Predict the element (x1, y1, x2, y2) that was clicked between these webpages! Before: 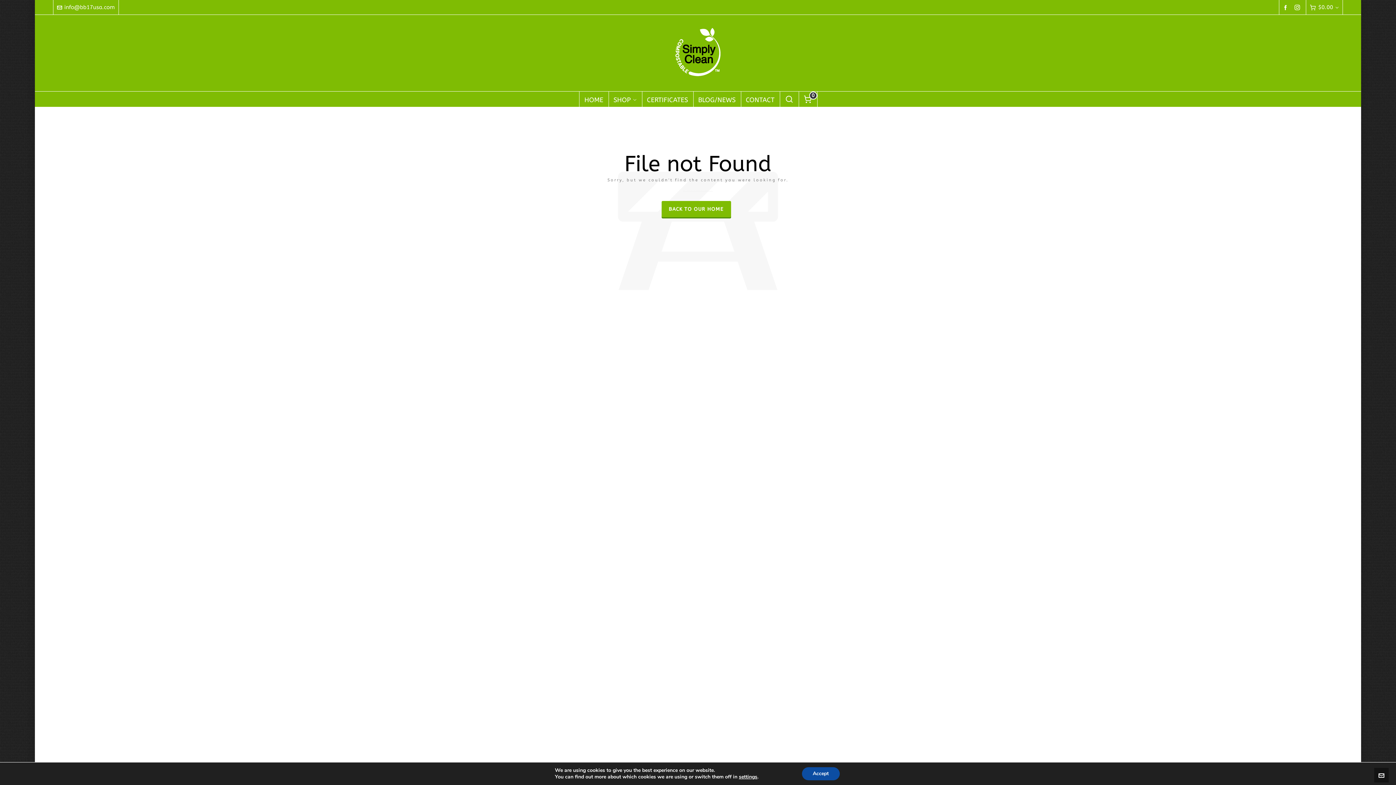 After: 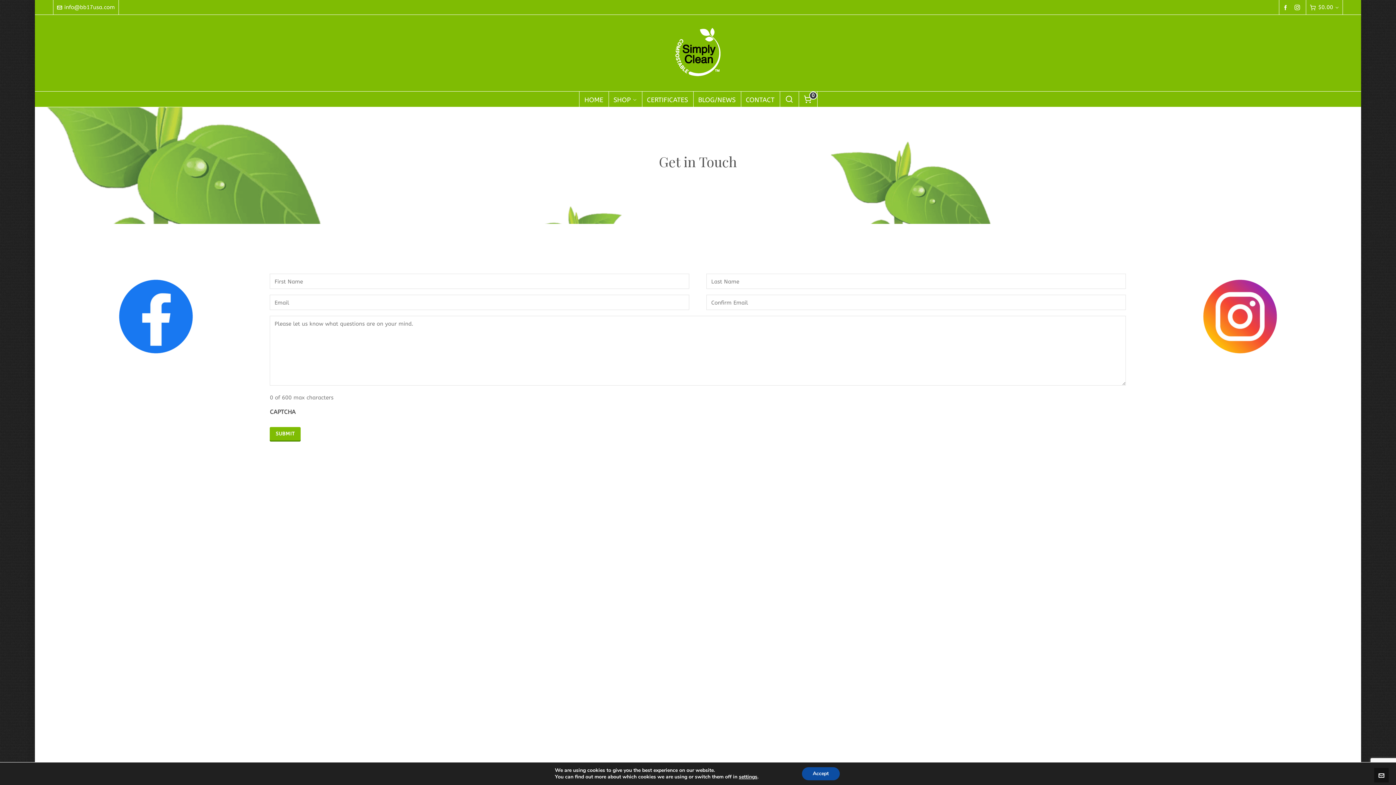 Action: label: CONTACT bbox: (740, 91, 780, 106)